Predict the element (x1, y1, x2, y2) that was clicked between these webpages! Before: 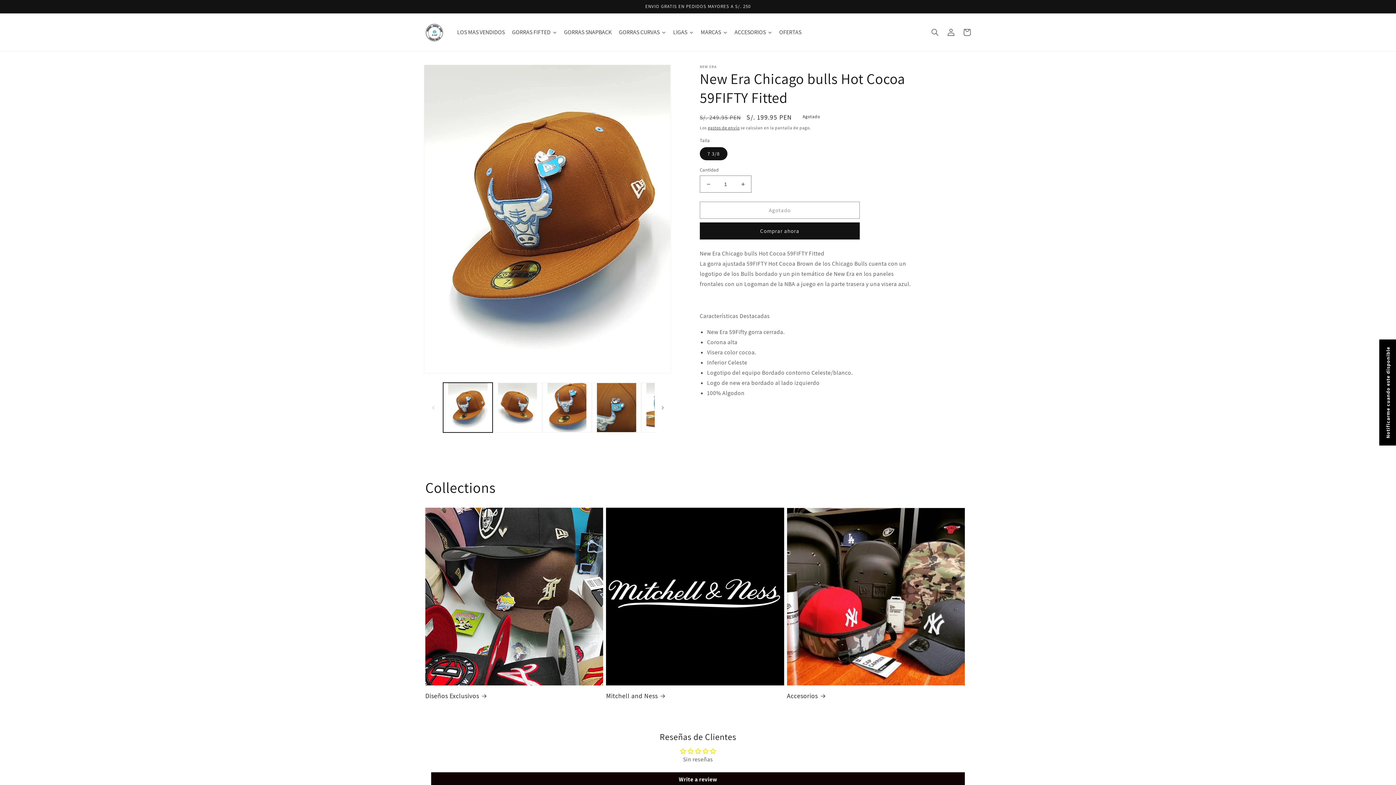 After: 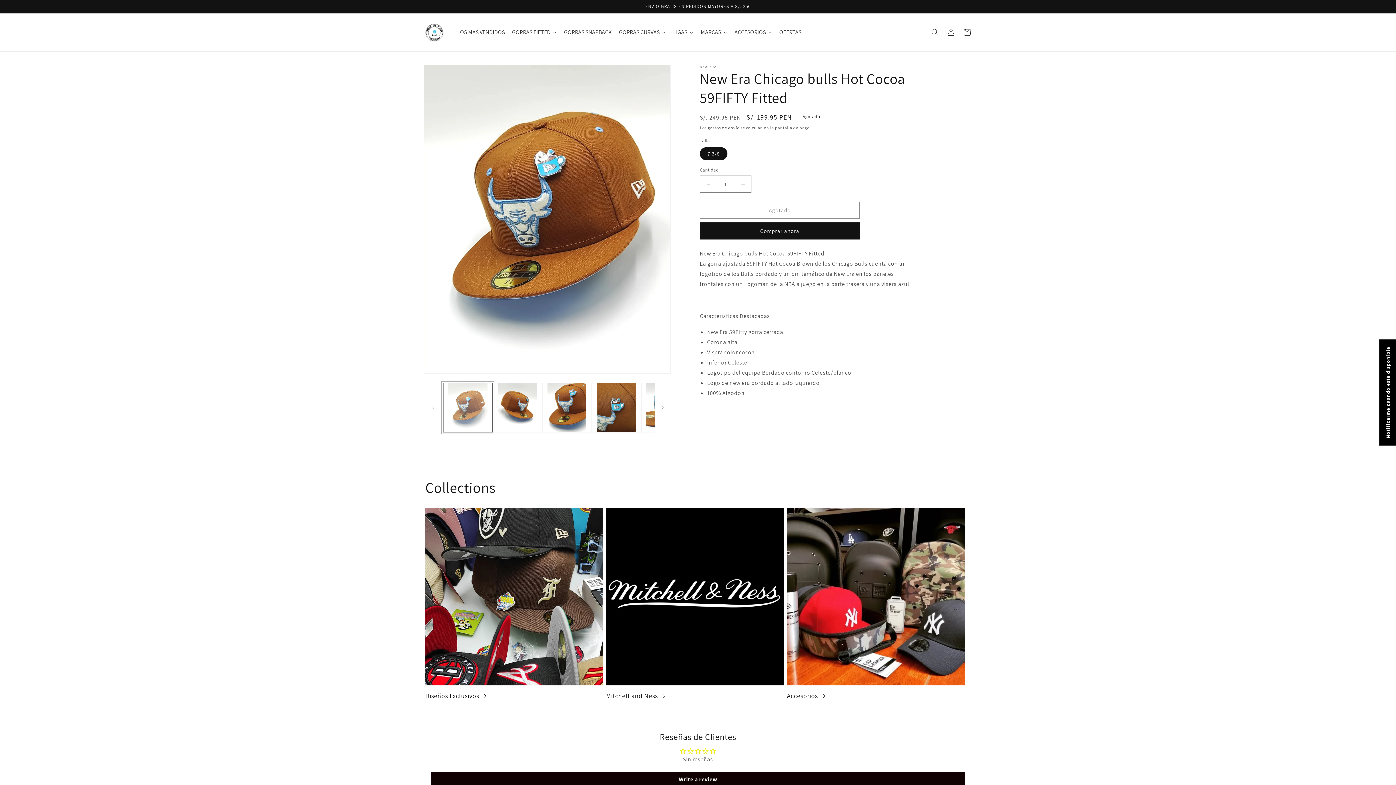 Action: label: Cargar la imagen 1 en la vista de la galería bbox: (443, 383, 492, 432)